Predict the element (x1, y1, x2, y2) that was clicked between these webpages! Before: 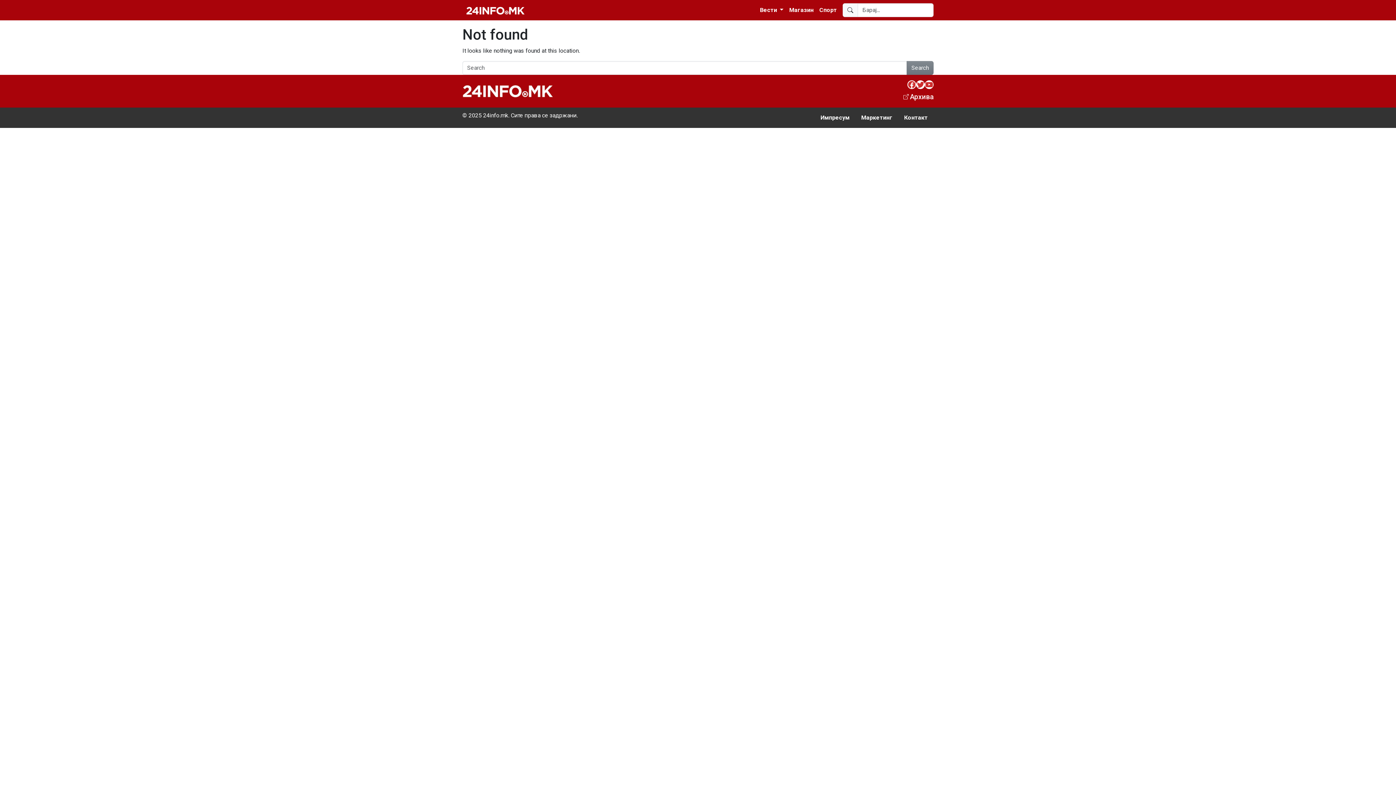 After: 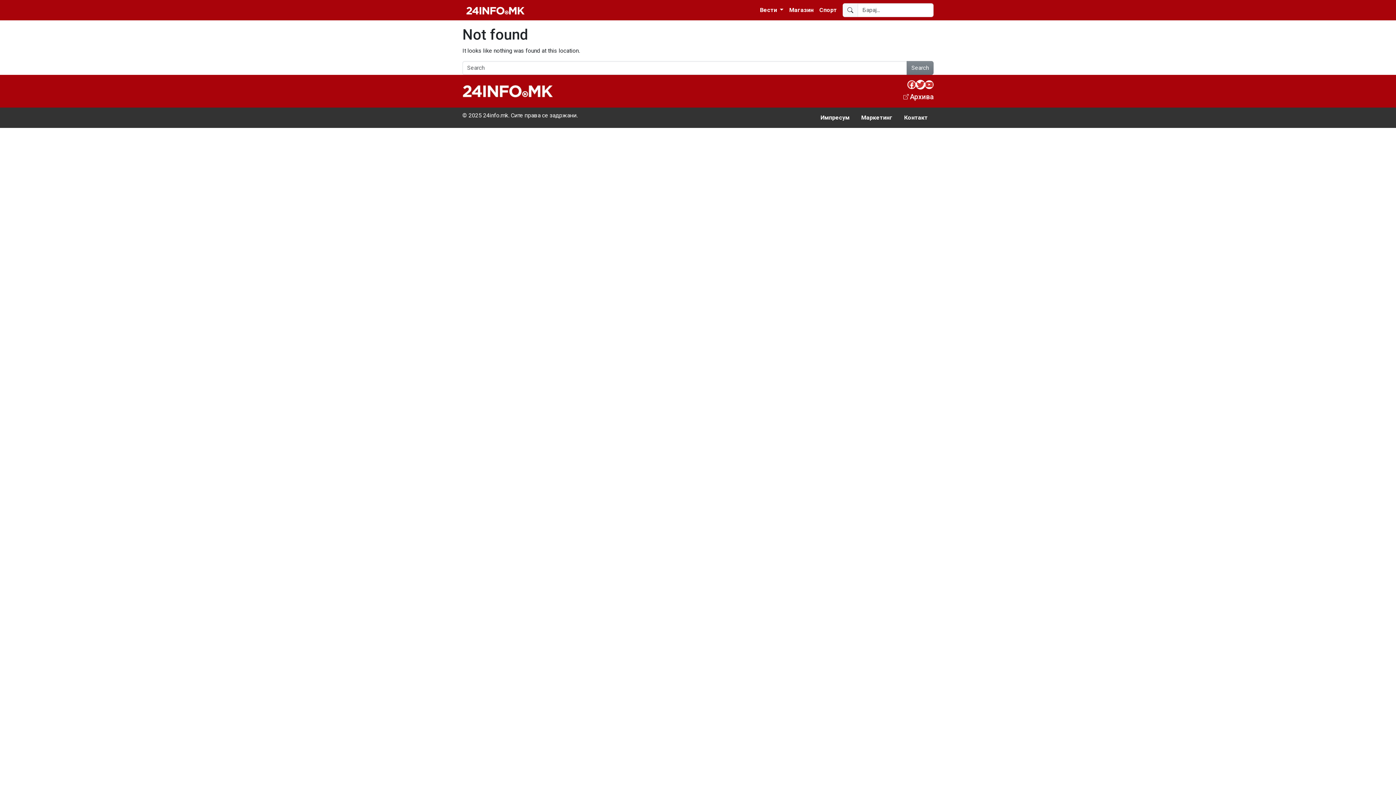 Action: bbox: (916, 80, 925, 89) label: Twitter